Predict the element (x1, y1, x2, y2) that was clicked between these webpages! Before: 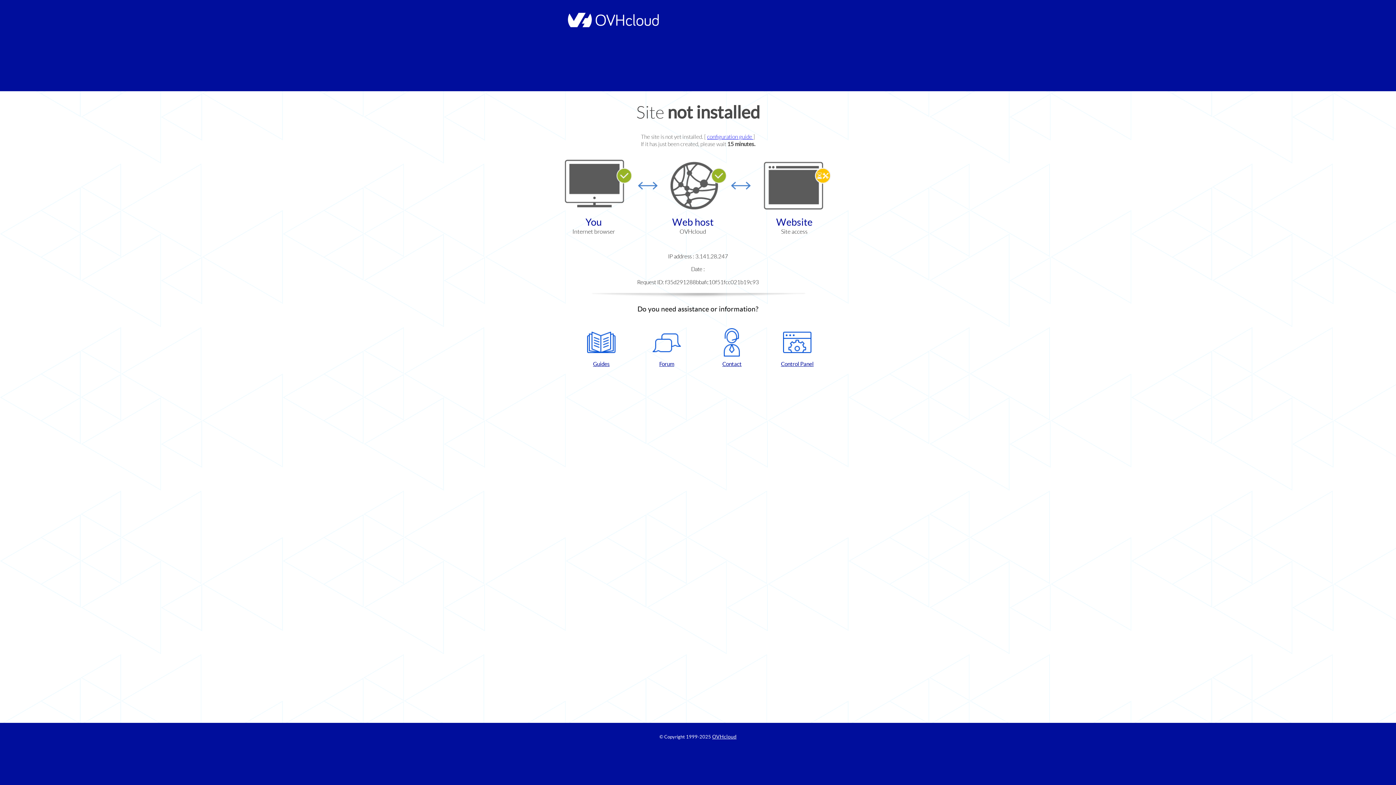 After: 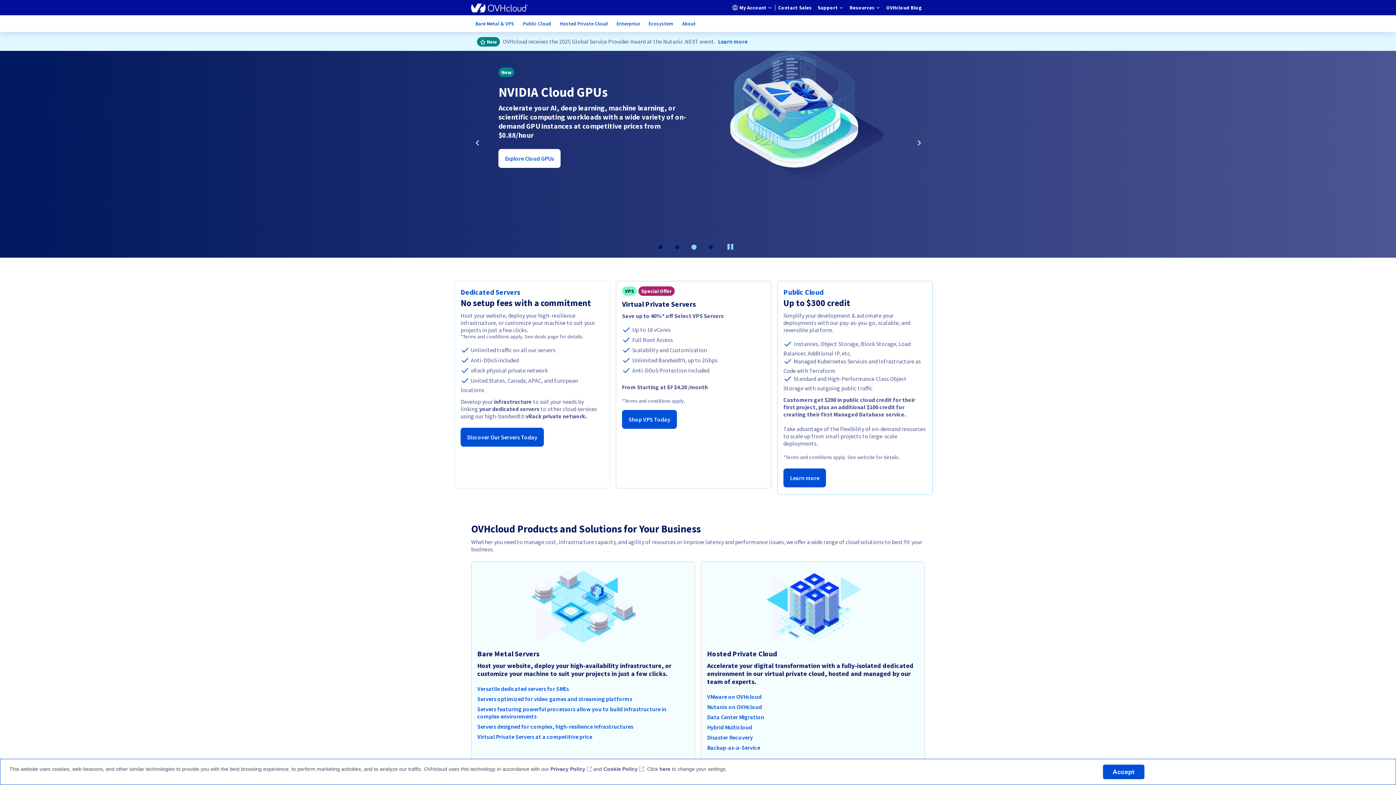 Action: bbox: (564, 22, 658, 28)